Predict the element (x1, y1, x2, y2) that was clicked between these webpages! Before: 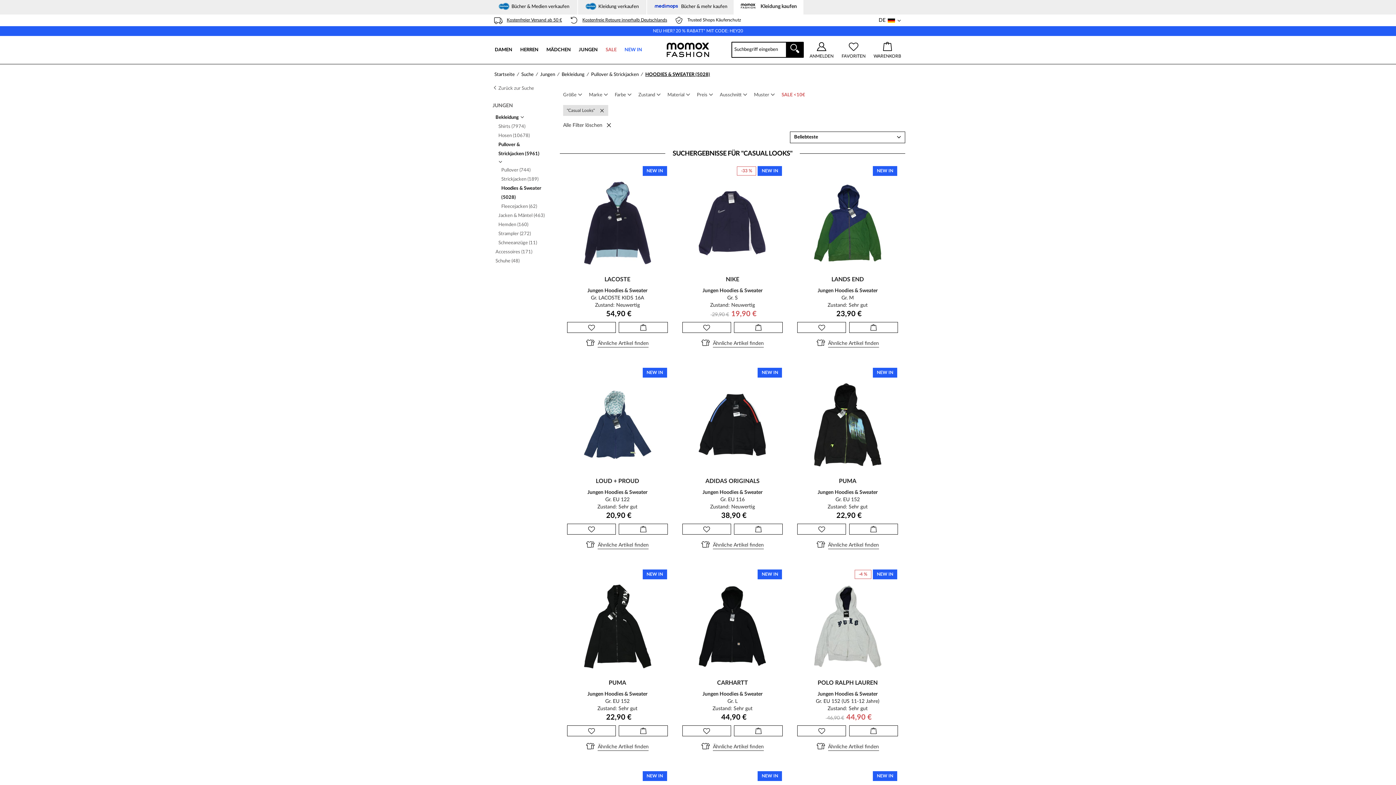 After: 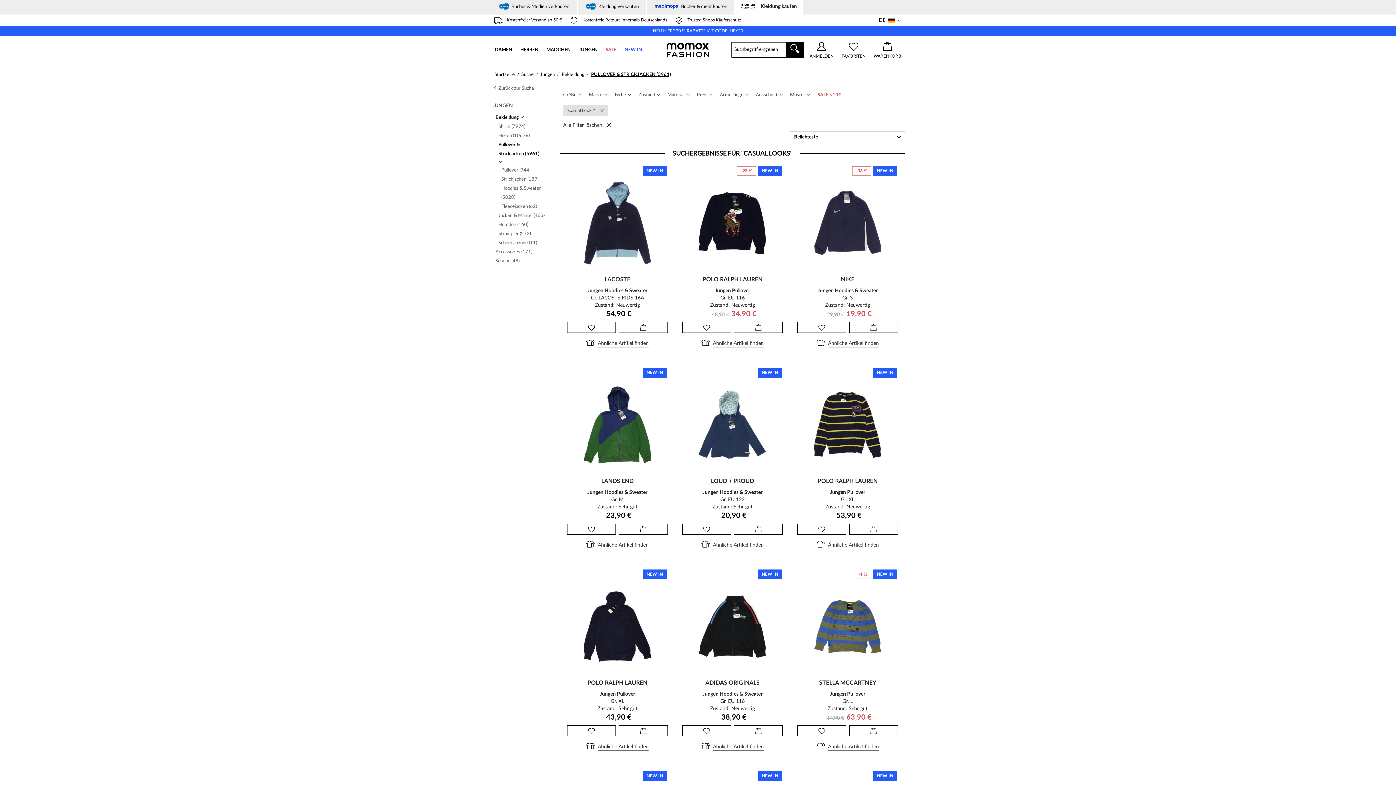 Action: bbox: (591, 72, 645, 77) label: Pullover & Strickjacken ⁄ 